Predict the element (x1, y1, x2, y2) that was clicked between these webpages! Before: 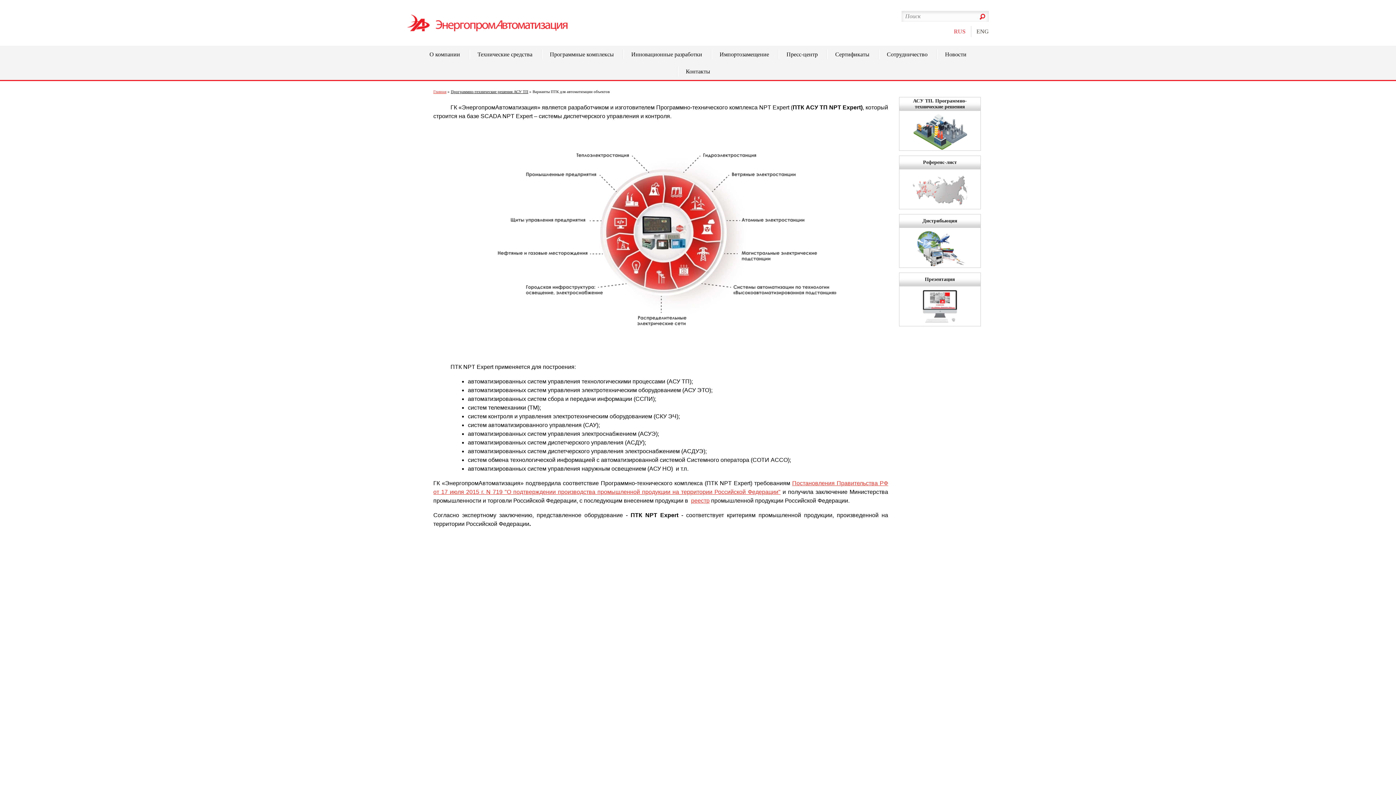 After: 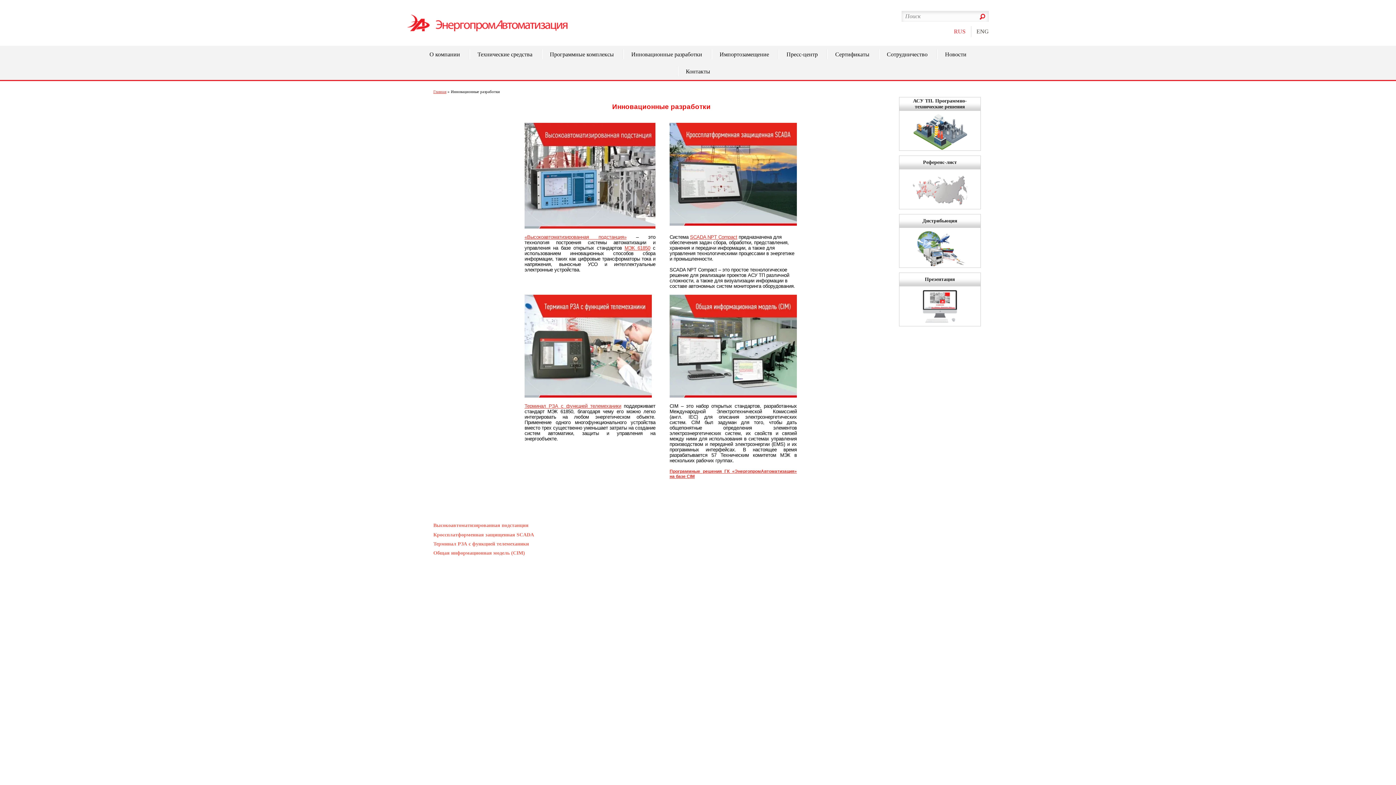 Action: label: Инновационные разработки bbox: (622, 45, 711, 62)